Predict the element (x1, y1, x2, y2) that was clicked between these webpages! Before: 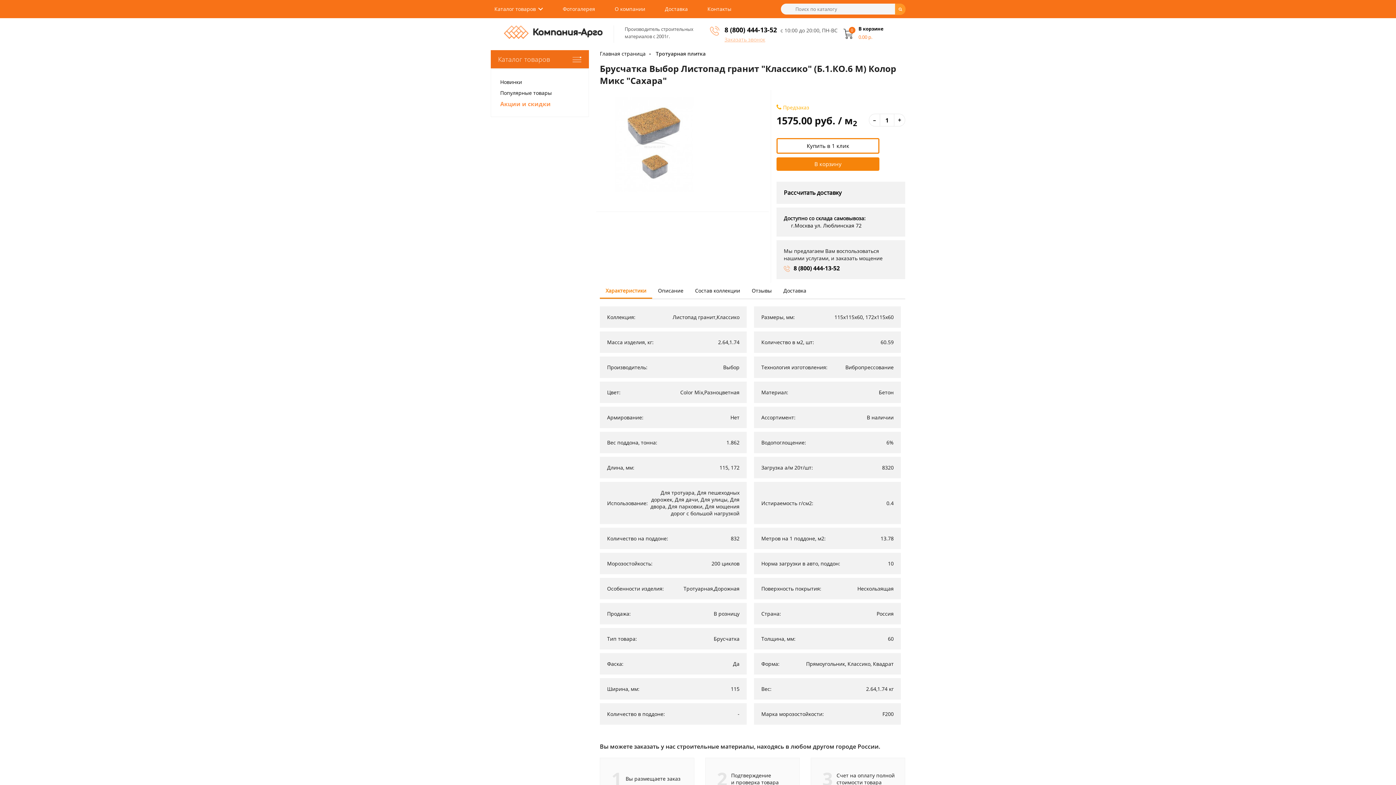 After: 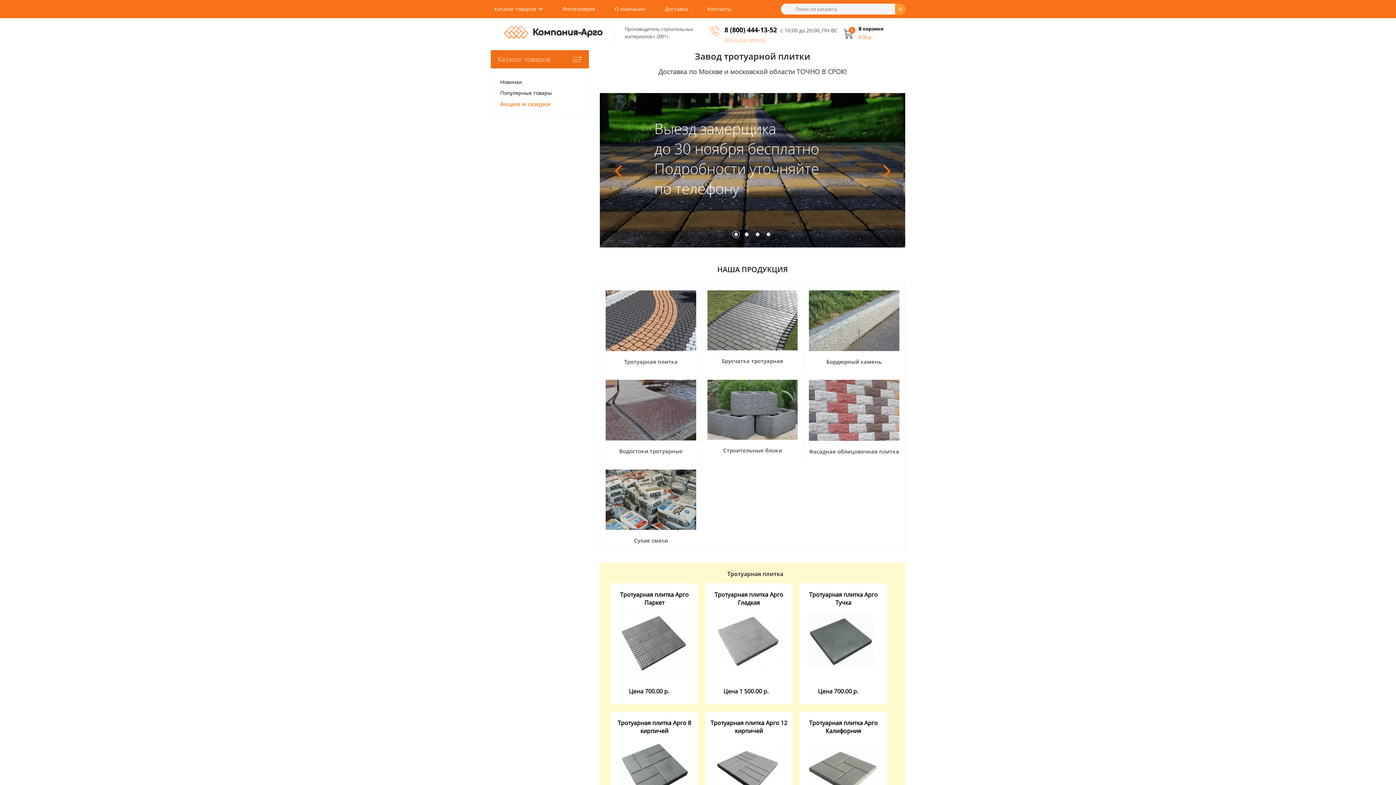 Action: bbox: (503, 25, 614, 42)